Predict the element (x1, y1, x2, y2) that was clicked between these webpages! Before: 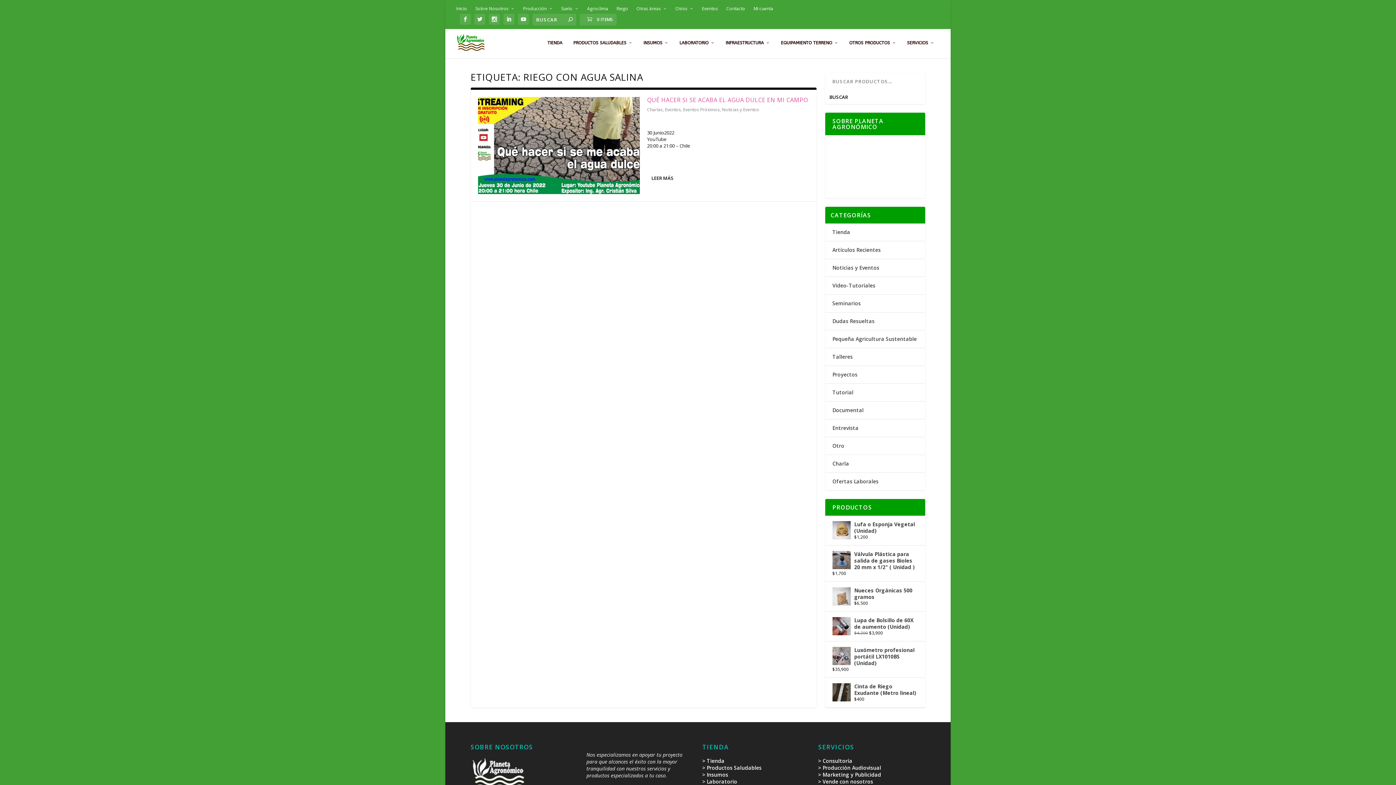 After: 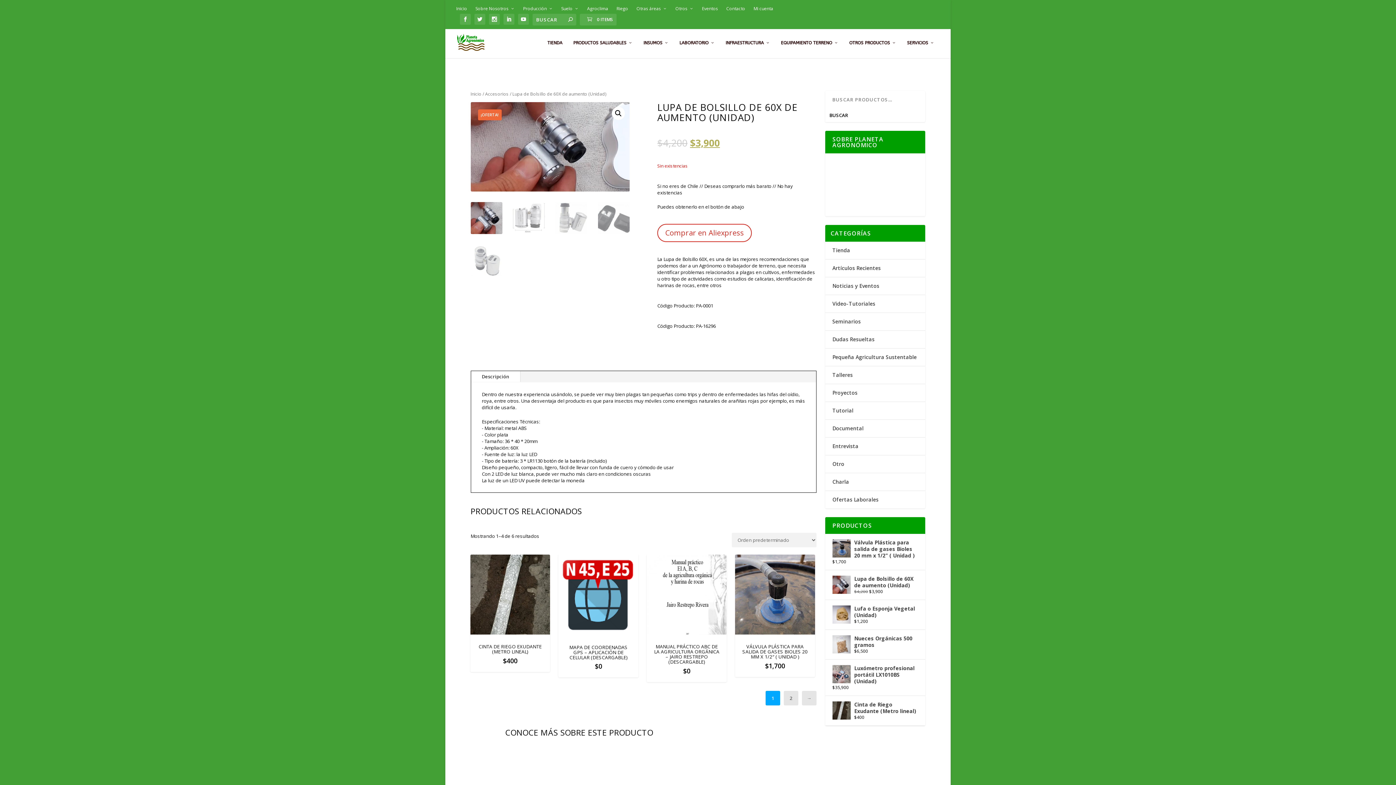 Action: bbox: (832, 617, 918, 630) label: Lupa de Bolsillo de 60X de aumento (Unidad)